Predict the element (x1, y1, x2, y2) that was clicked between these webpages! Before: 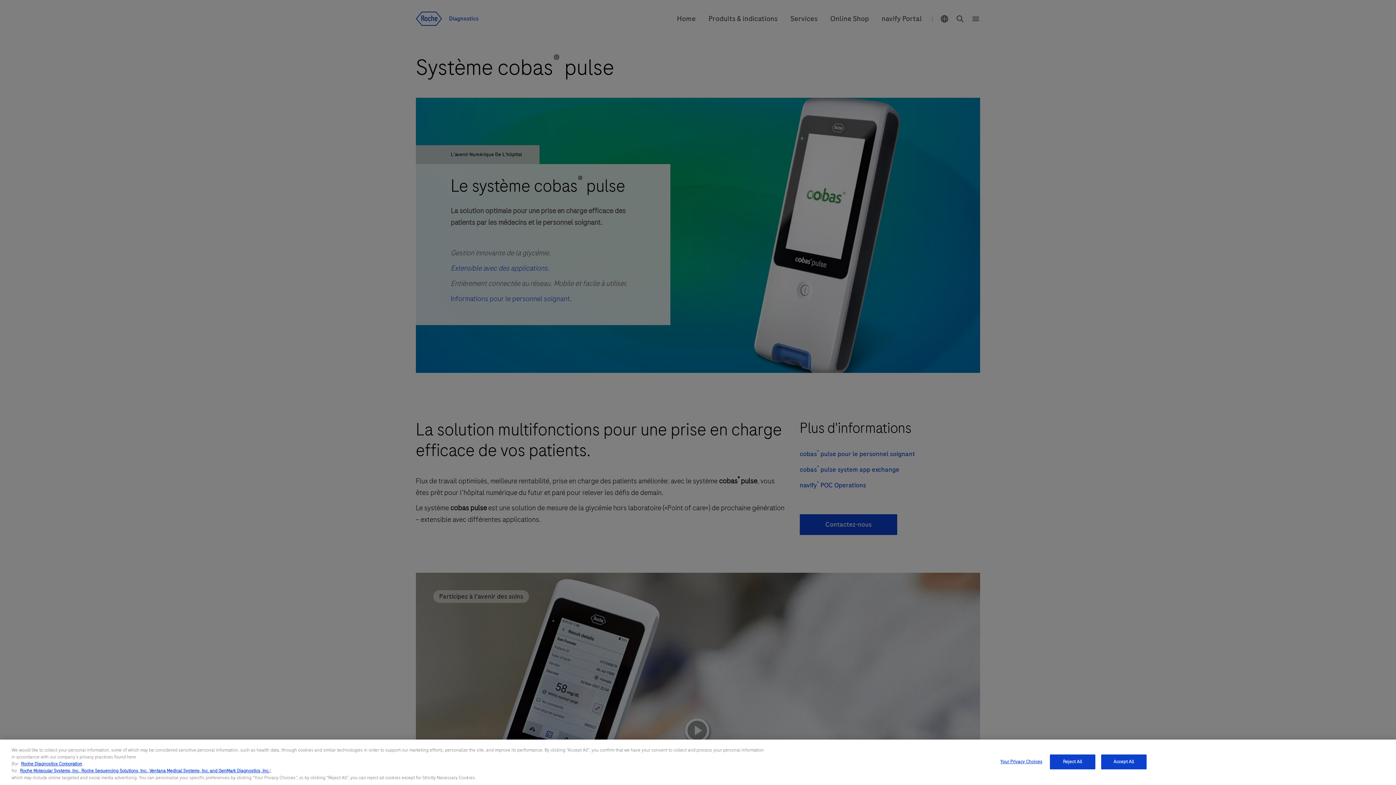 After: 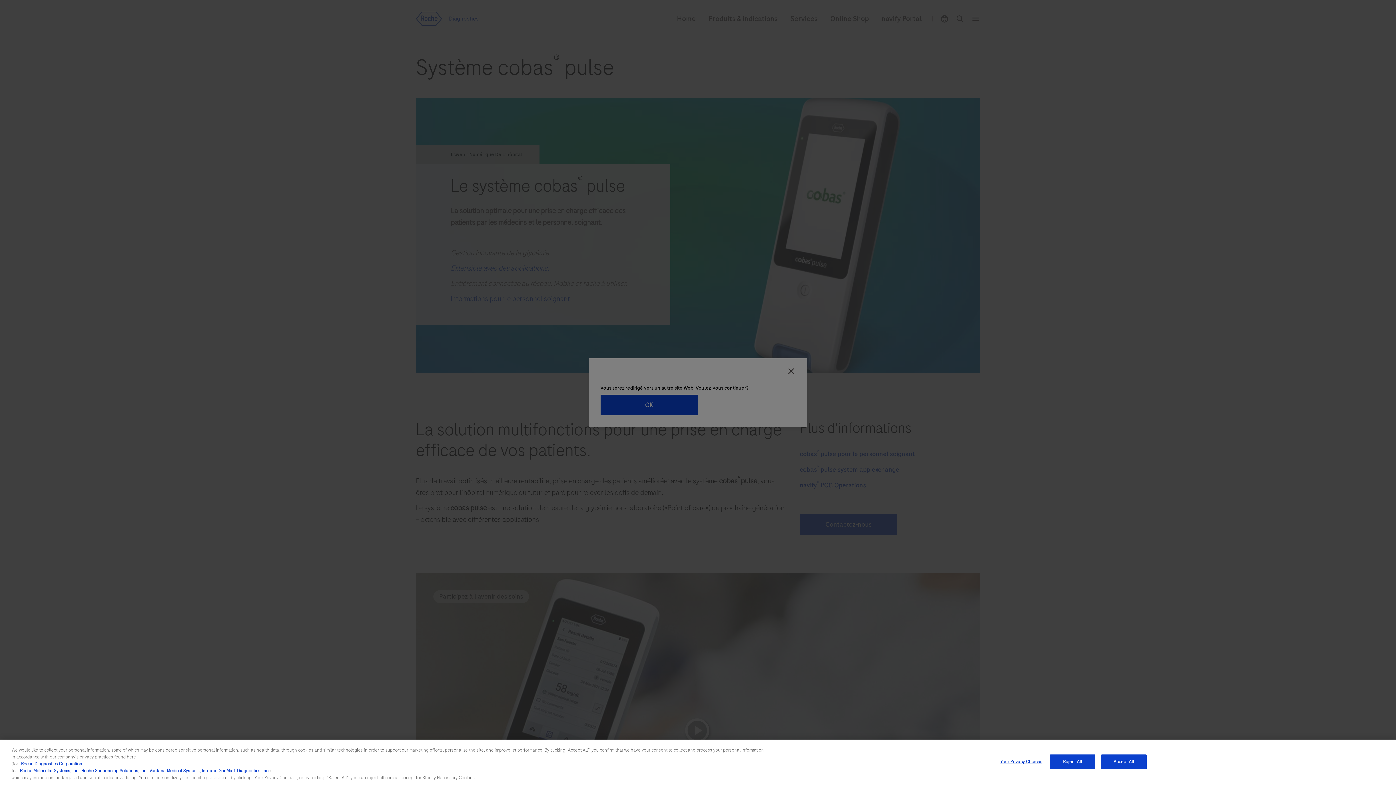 Action: label: Roche Molecular Systems, Inc., Roche Sequencing Solutions, Inc., Ventana Medical Systems, Inc. and GenMark Diagnostics, Inc. bbox: (20, 768, 269, 774)